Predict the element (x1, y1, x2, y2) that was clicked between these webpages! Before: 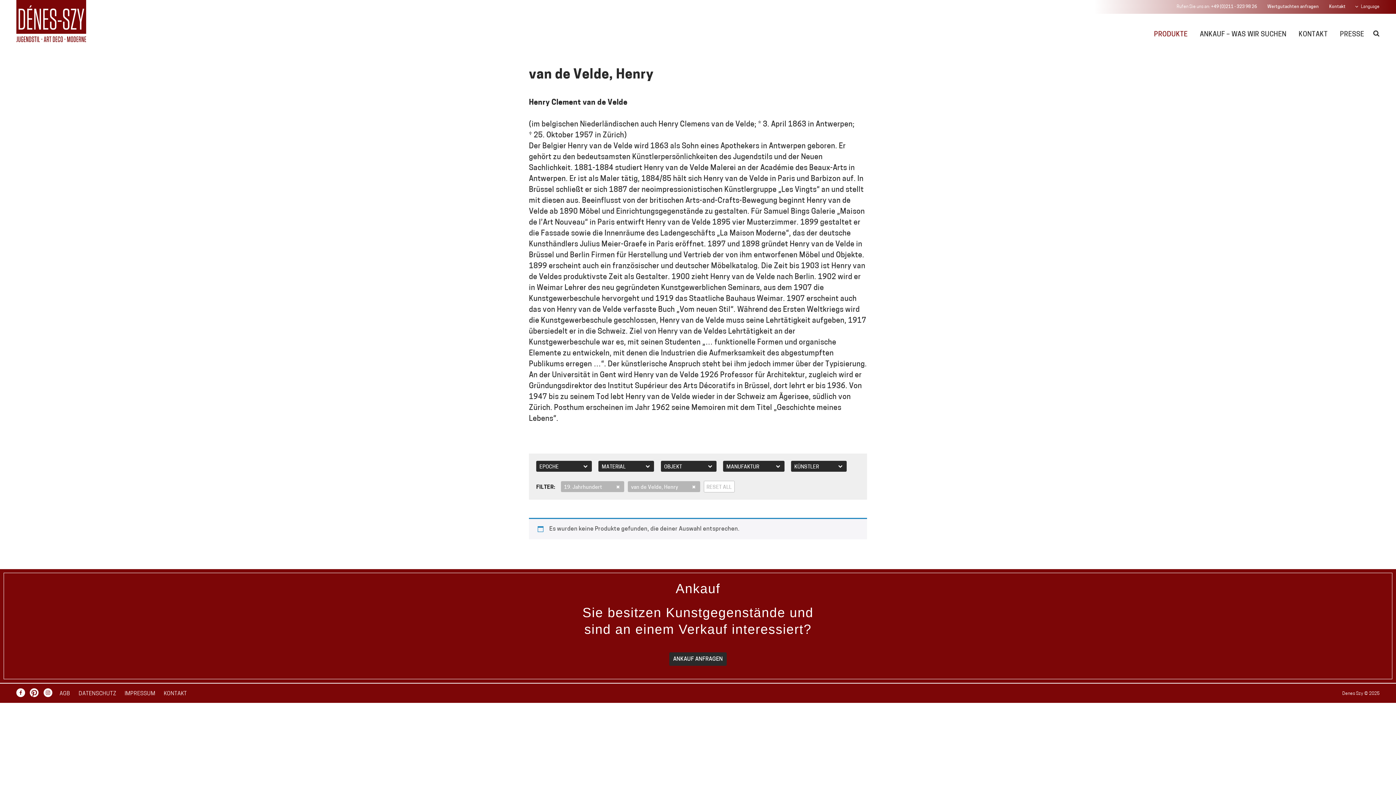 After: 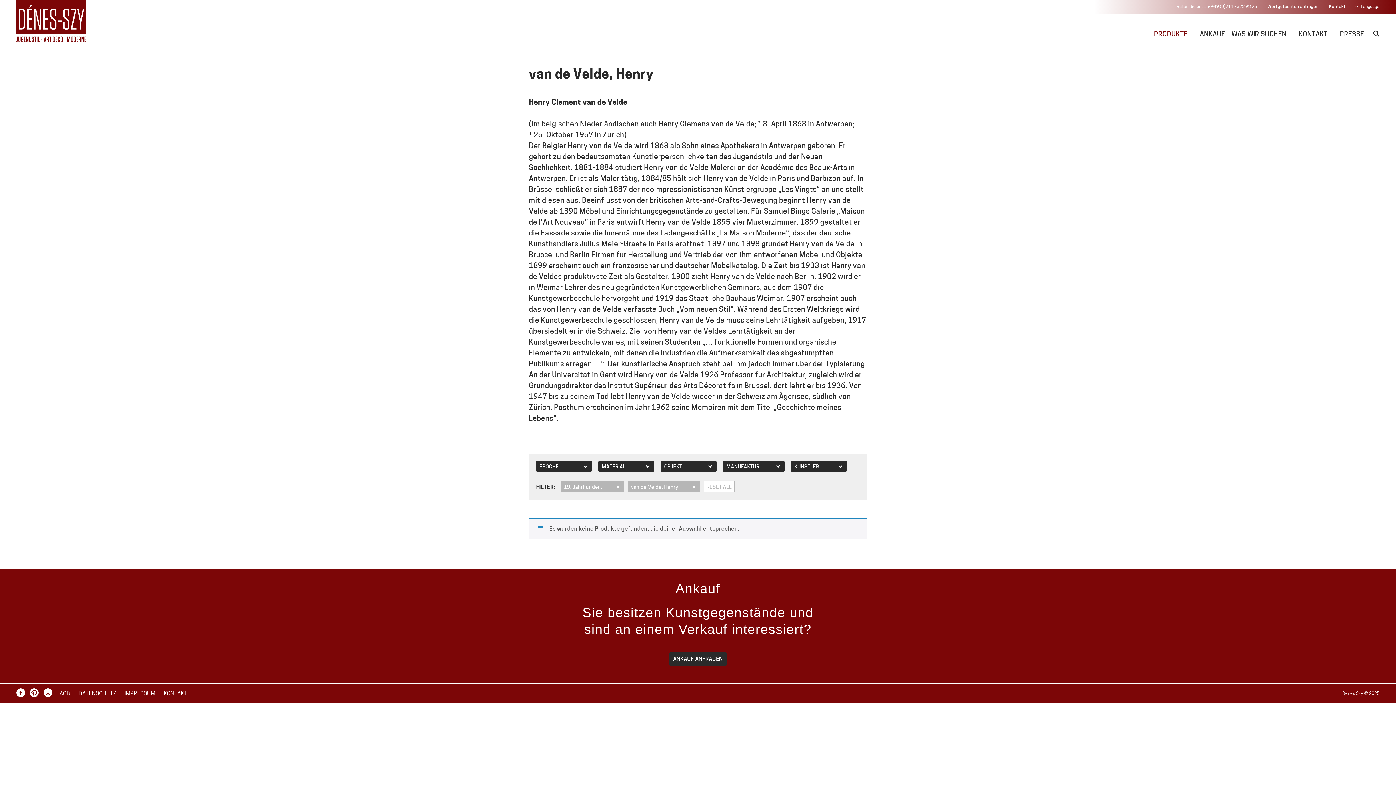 Action: bbox: (29, 690, 42, 696)